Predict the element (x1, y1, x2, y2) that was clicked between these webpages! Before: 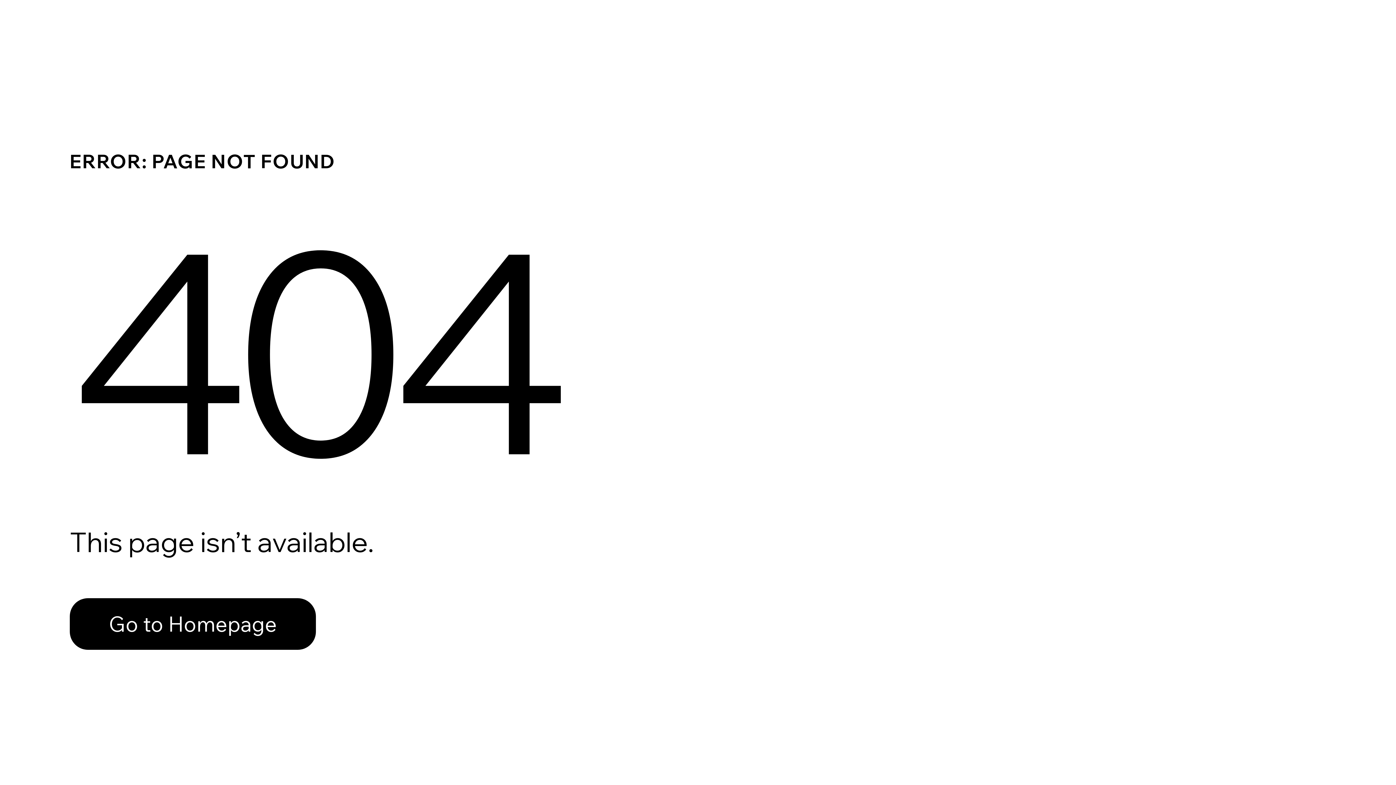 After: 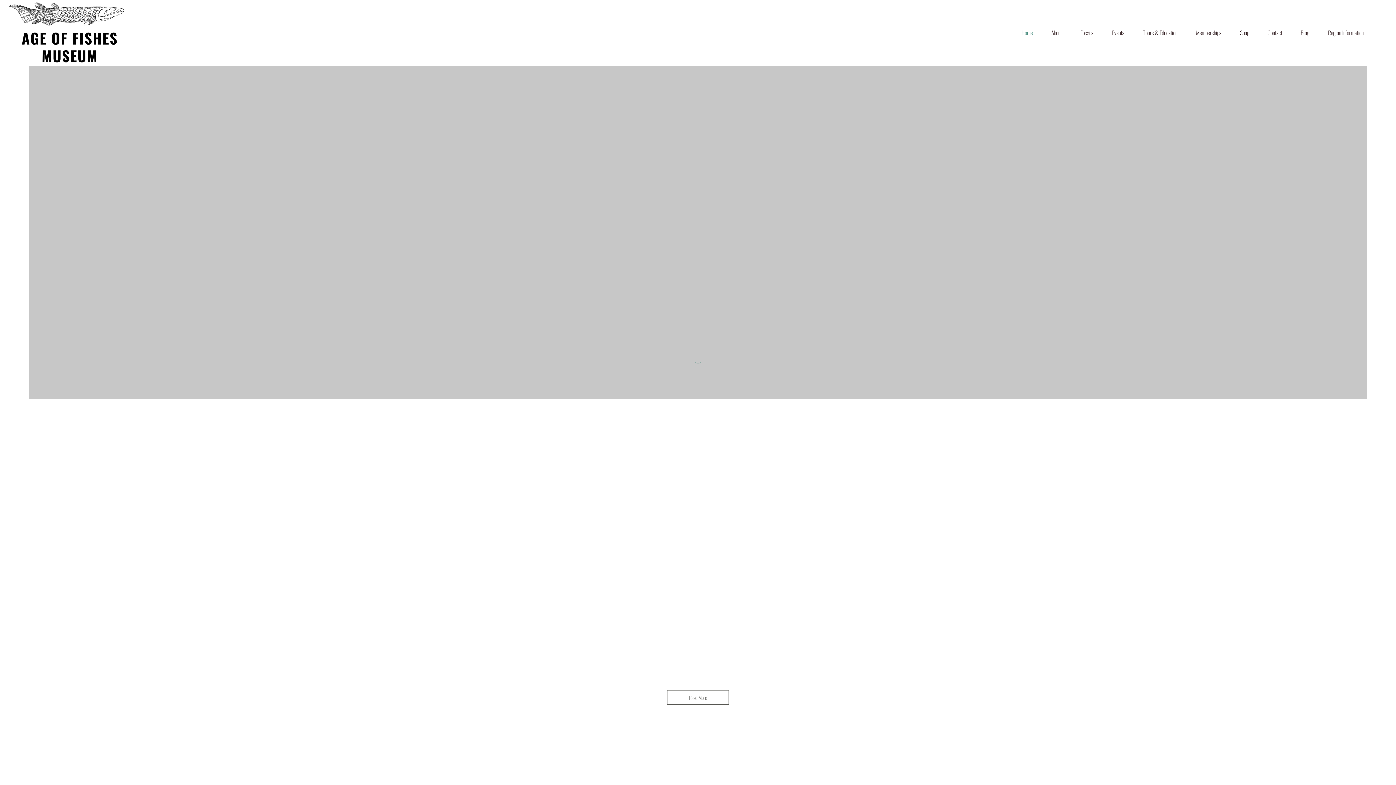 Action: label: Go to Homepage bbox: (69, 582, 768, 659)